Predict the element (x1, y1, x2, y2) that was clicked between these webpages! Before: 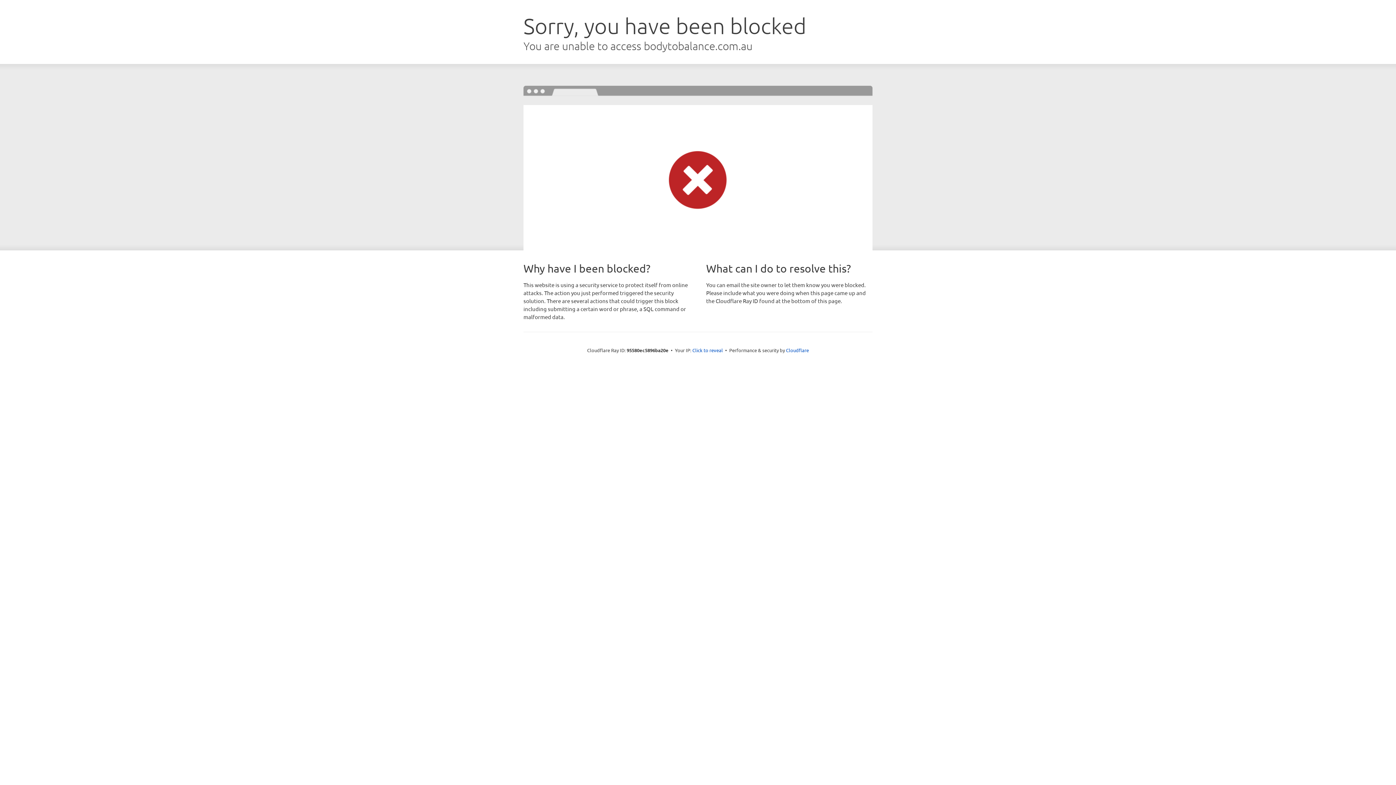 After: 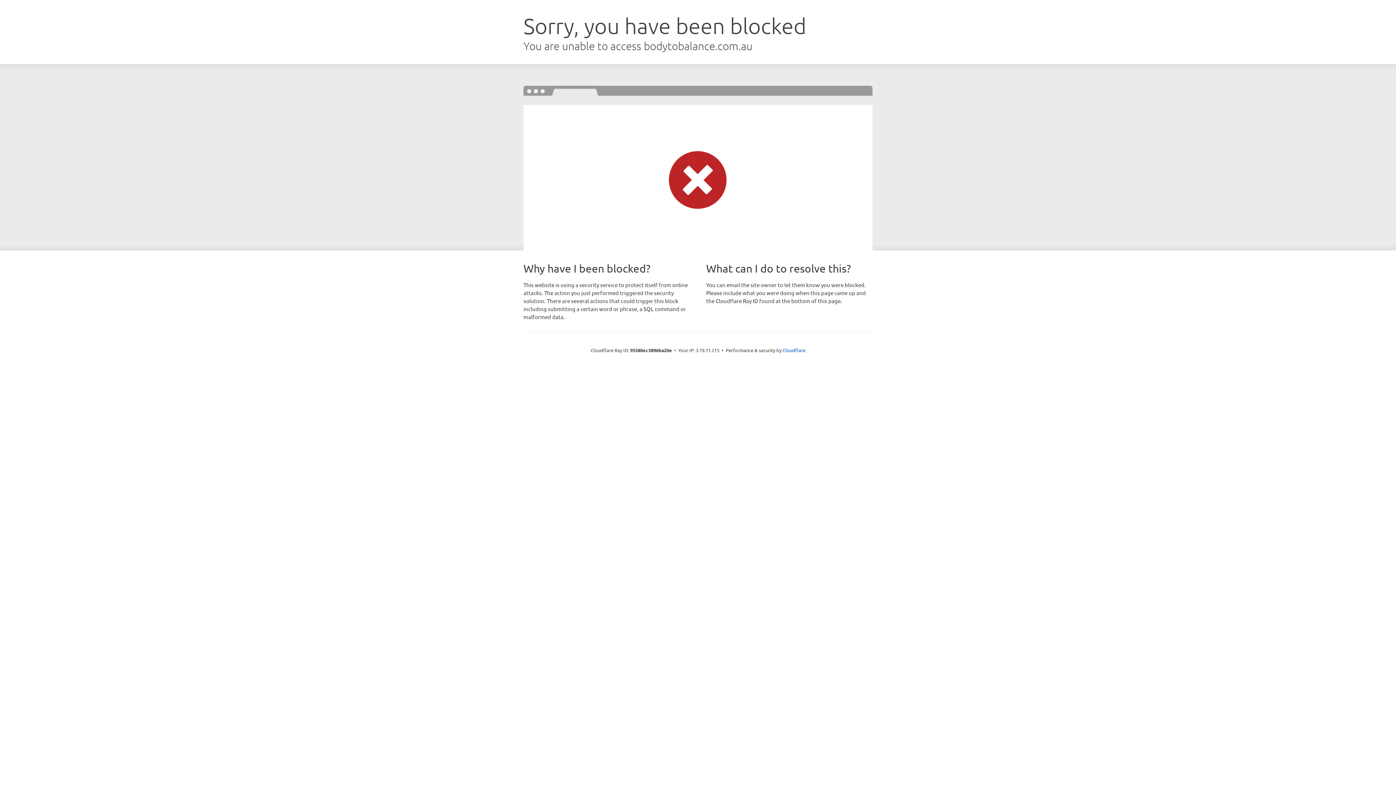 Action: label: Click to reveal bbox: (692, 346, 723, 353)